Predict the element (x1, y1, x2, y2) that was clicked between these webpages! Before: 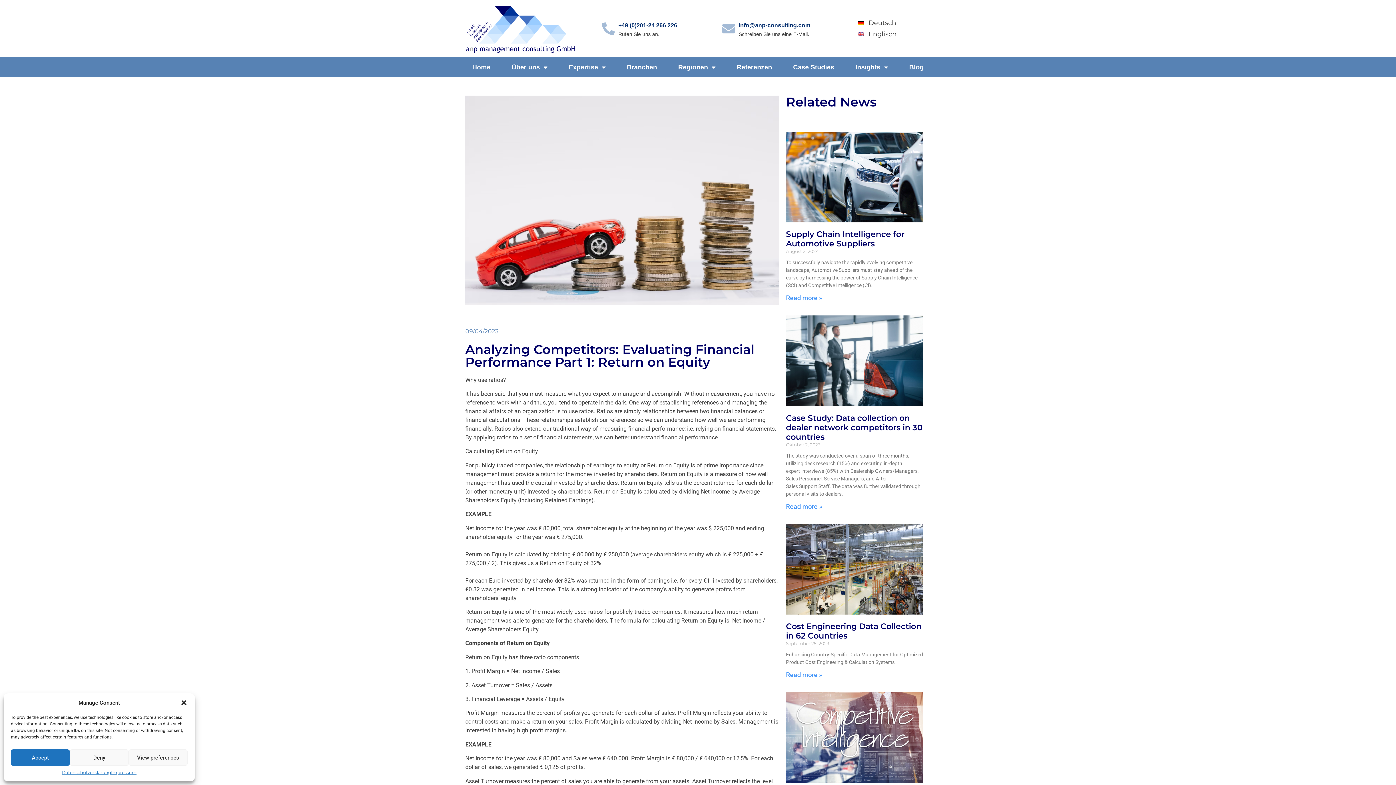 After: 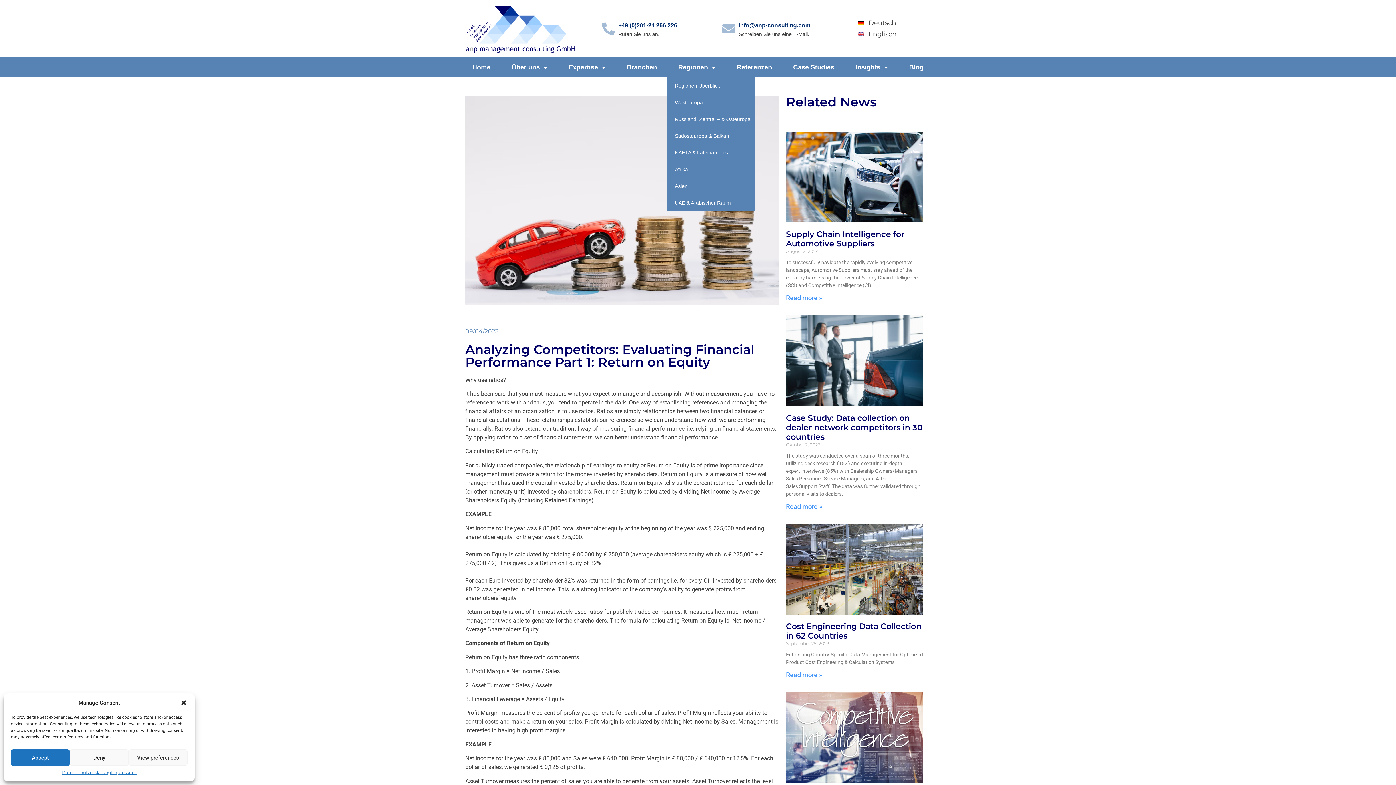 Action: bbox: (667, 57, 726, 77) label: Regionen